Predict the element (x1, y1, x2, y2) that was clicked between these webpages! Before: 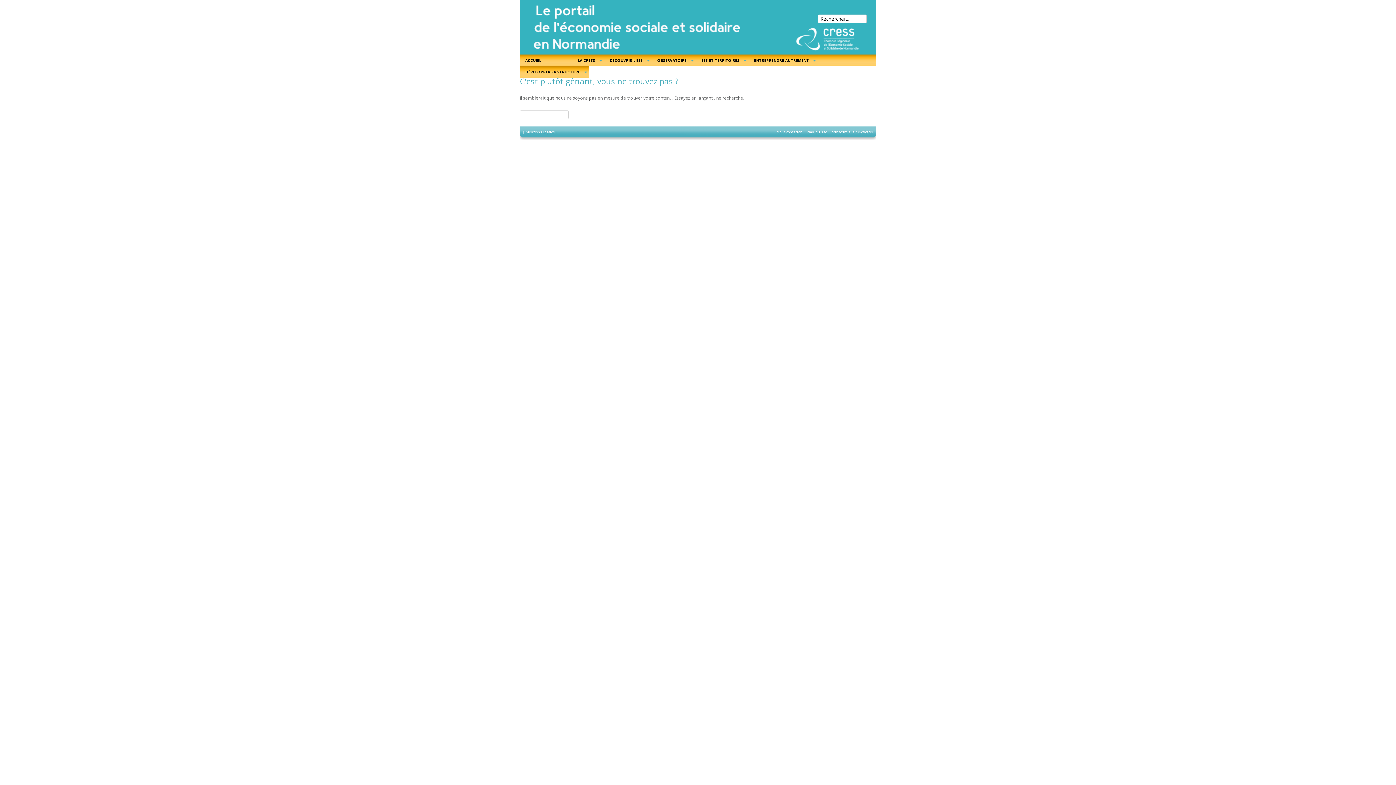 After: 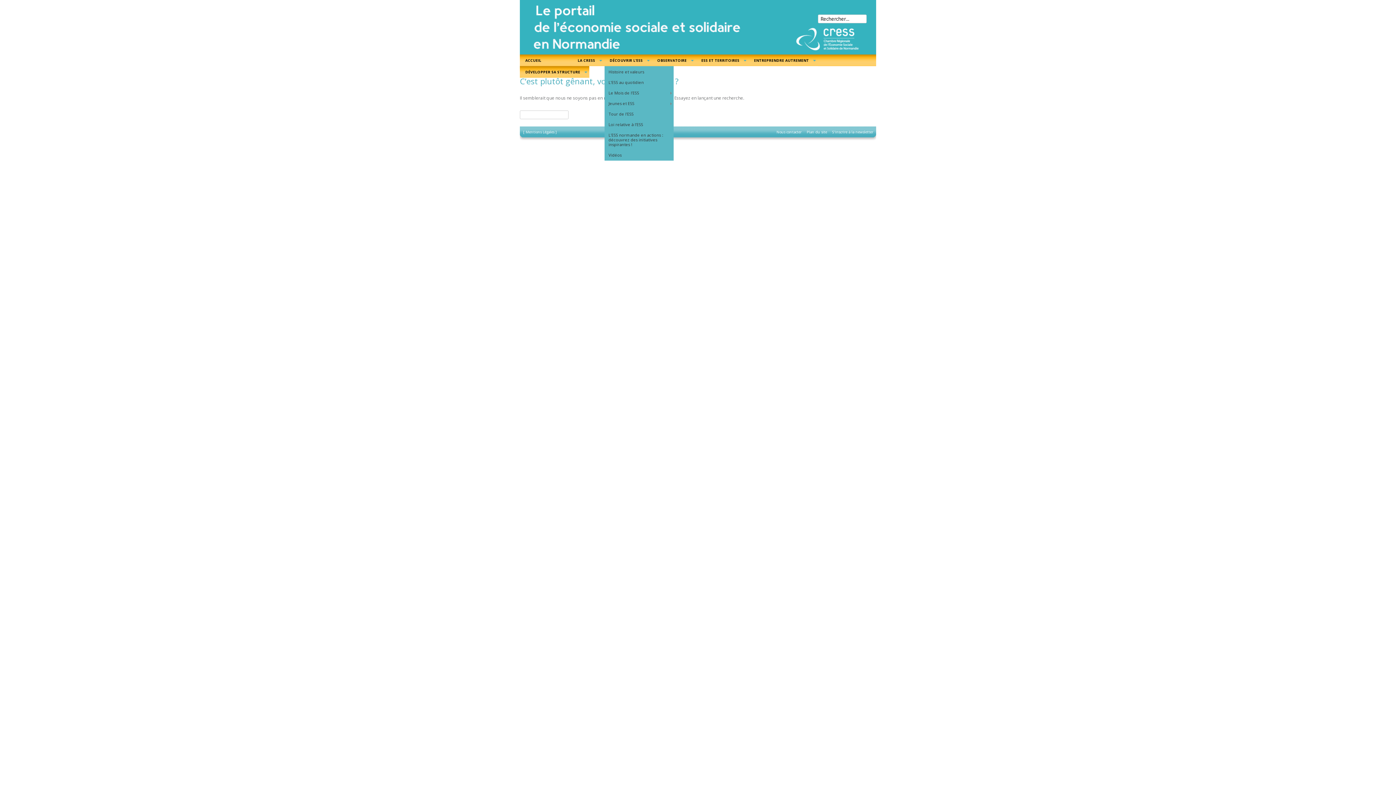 Action: label: DÉCOUVRIR L’ESS bbox: (604, 54, 652, 66)